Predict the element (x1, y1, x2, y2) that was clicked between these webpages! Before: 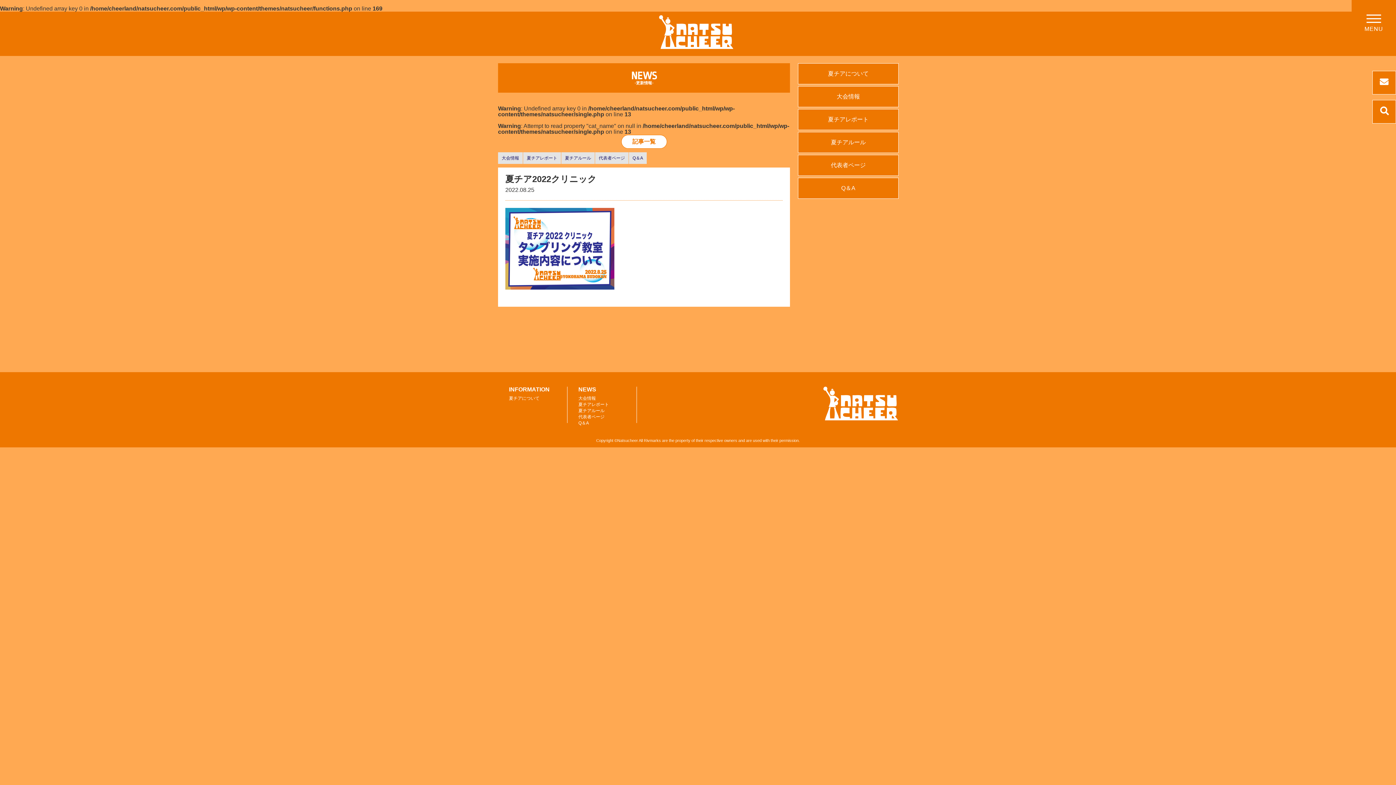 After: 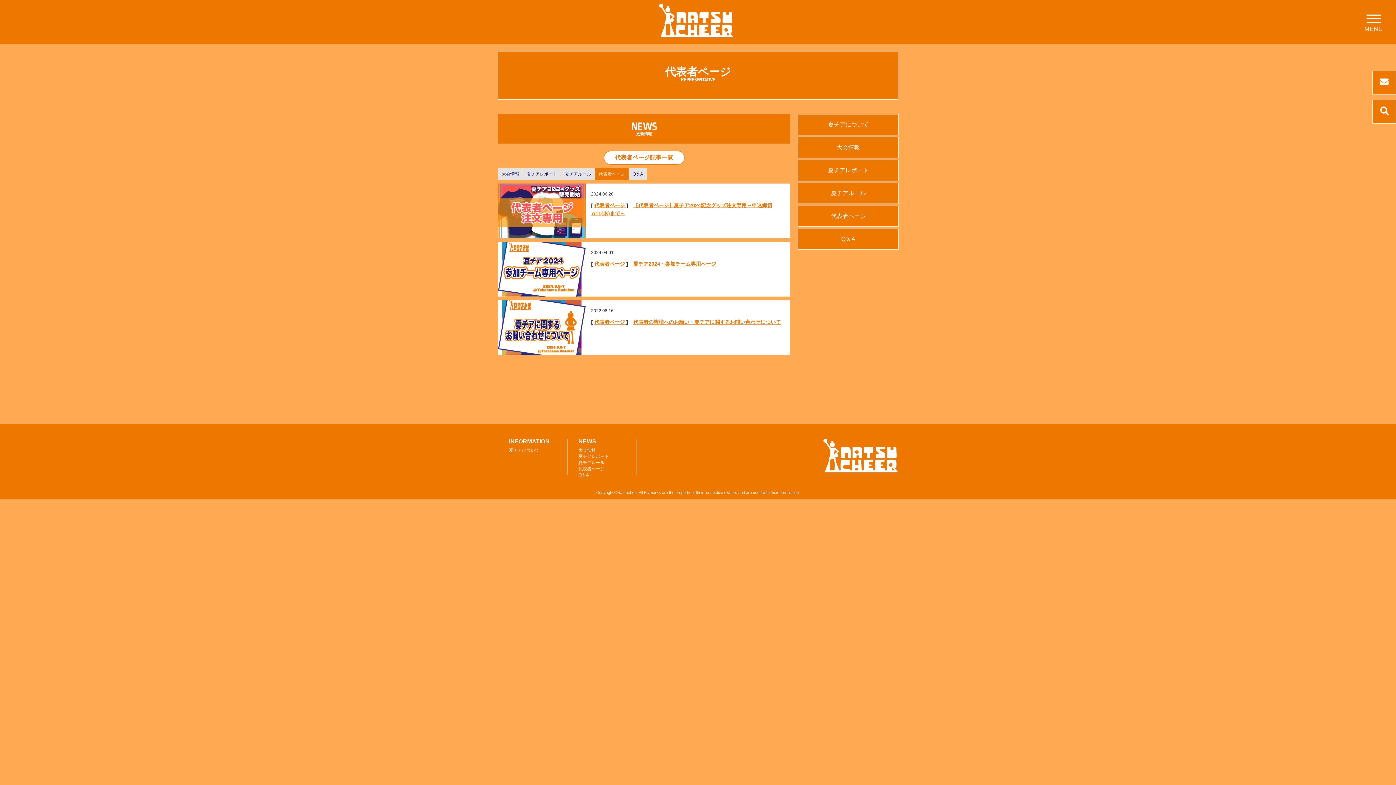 Action: label: 代表者ページ bbox: (798, 154, 898, 176)